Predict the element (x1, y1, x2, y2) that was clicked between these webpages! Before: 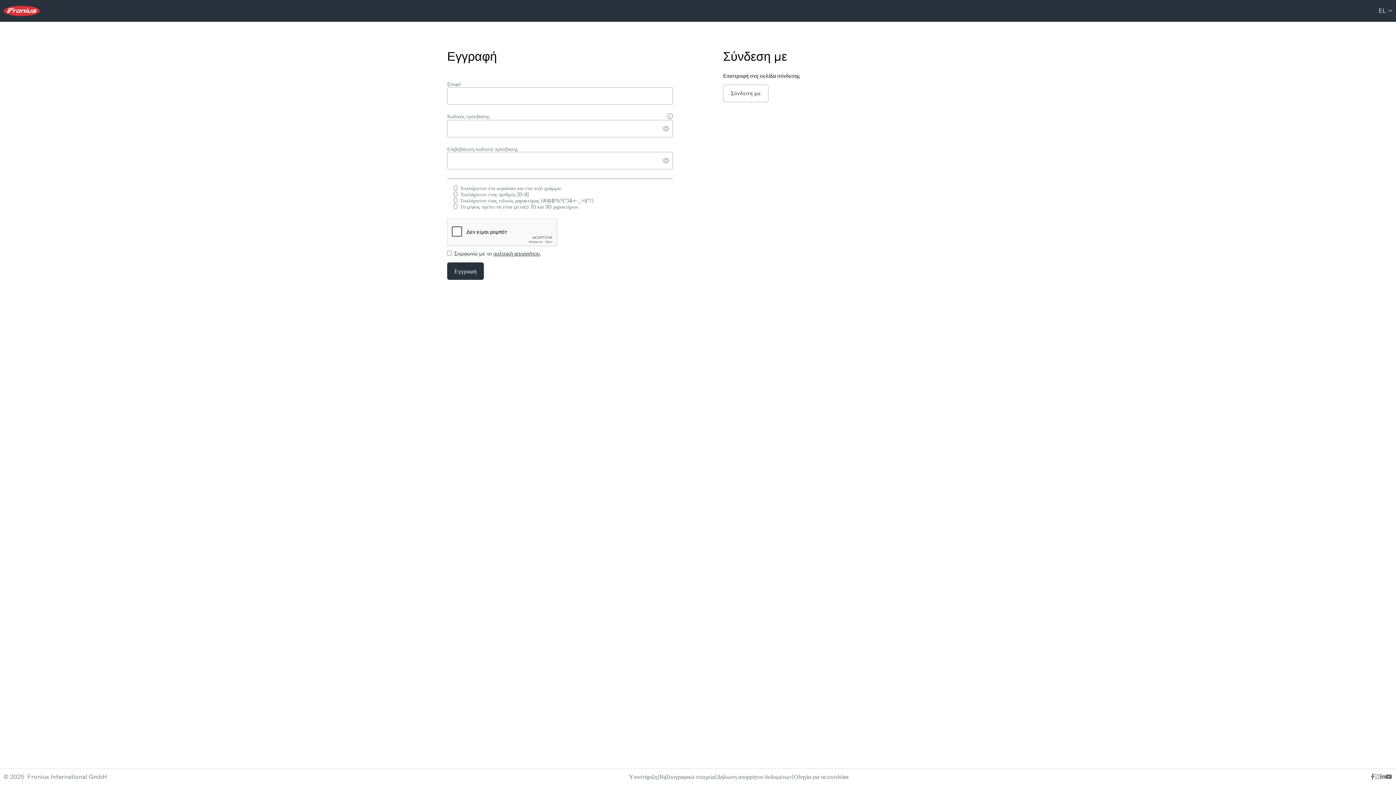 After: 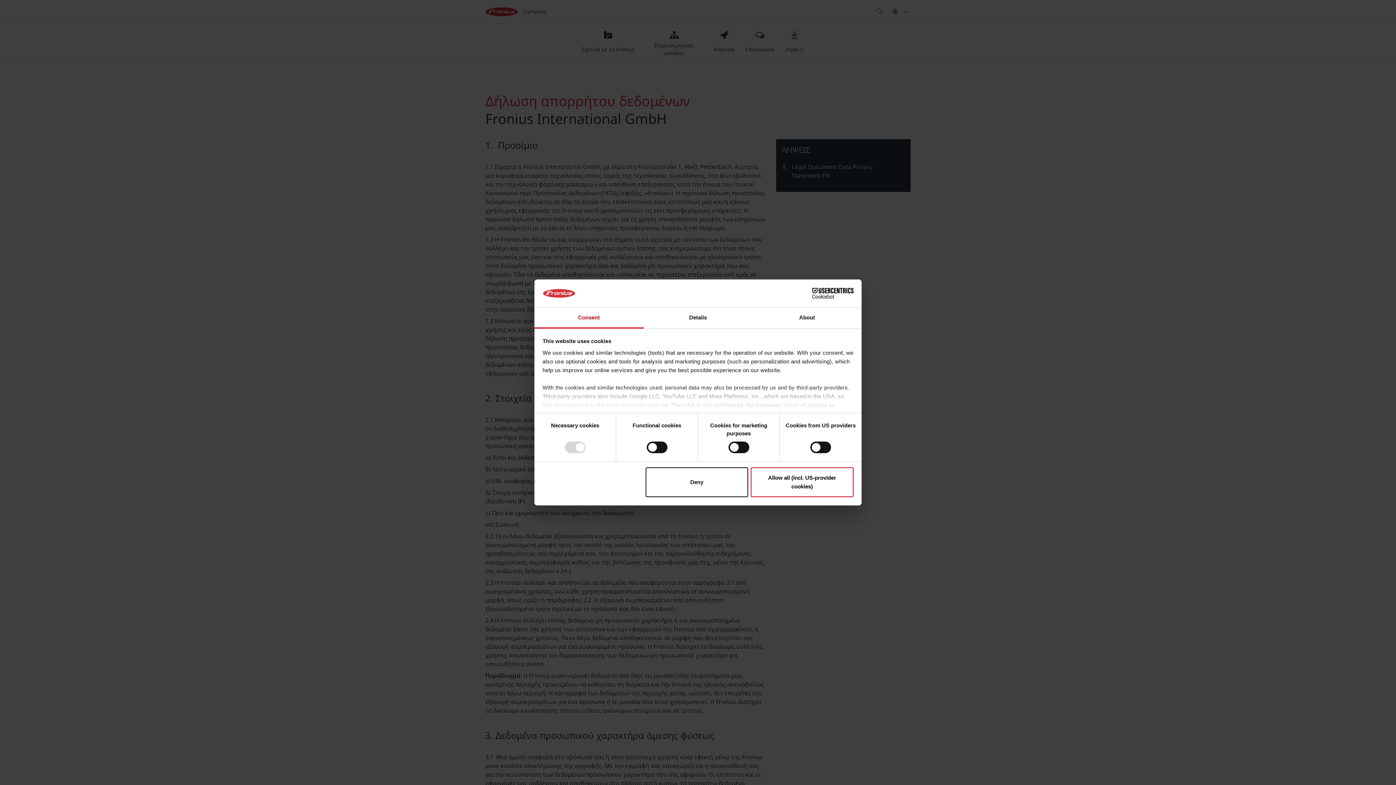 Action: label: Δήλωση απορρήτου δεδομένων bbox: (717, 773, 791, 780)